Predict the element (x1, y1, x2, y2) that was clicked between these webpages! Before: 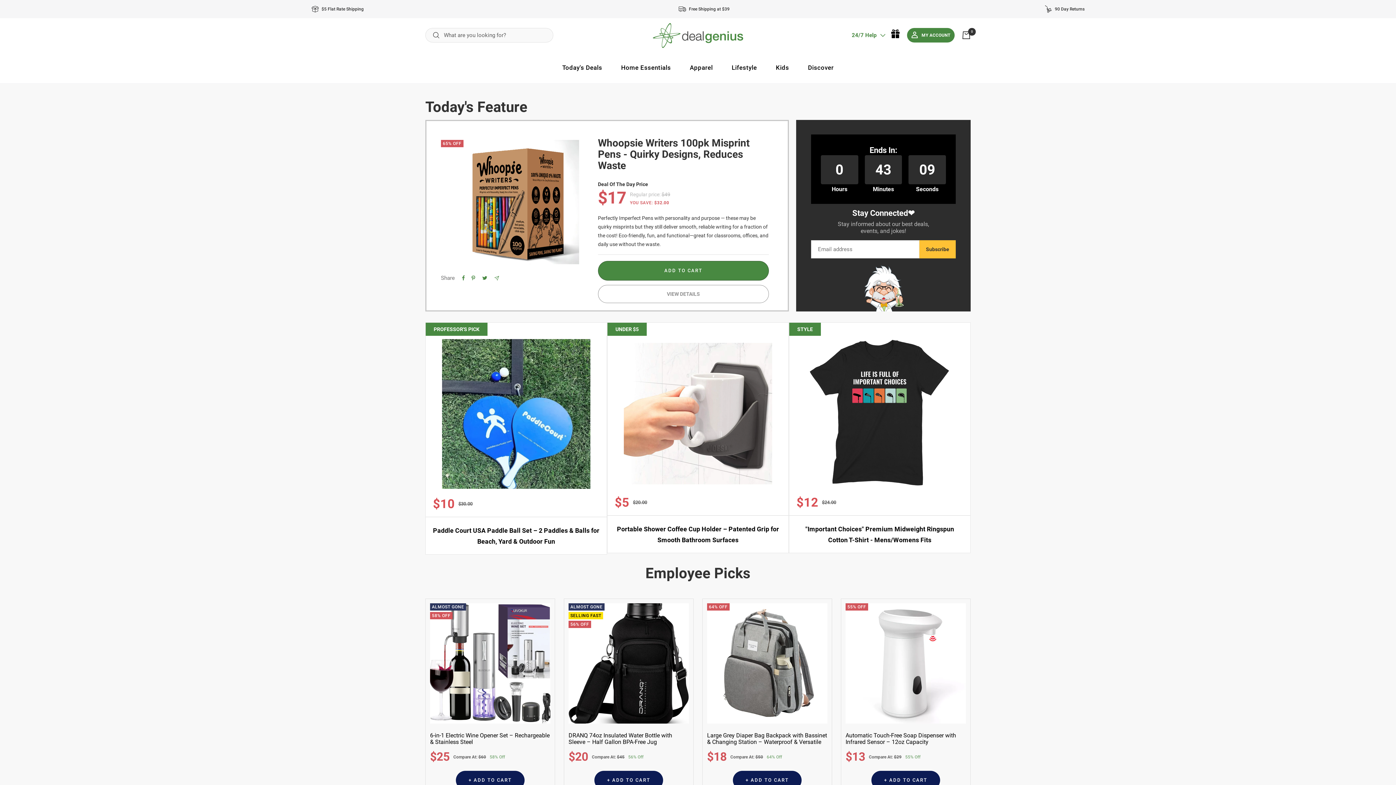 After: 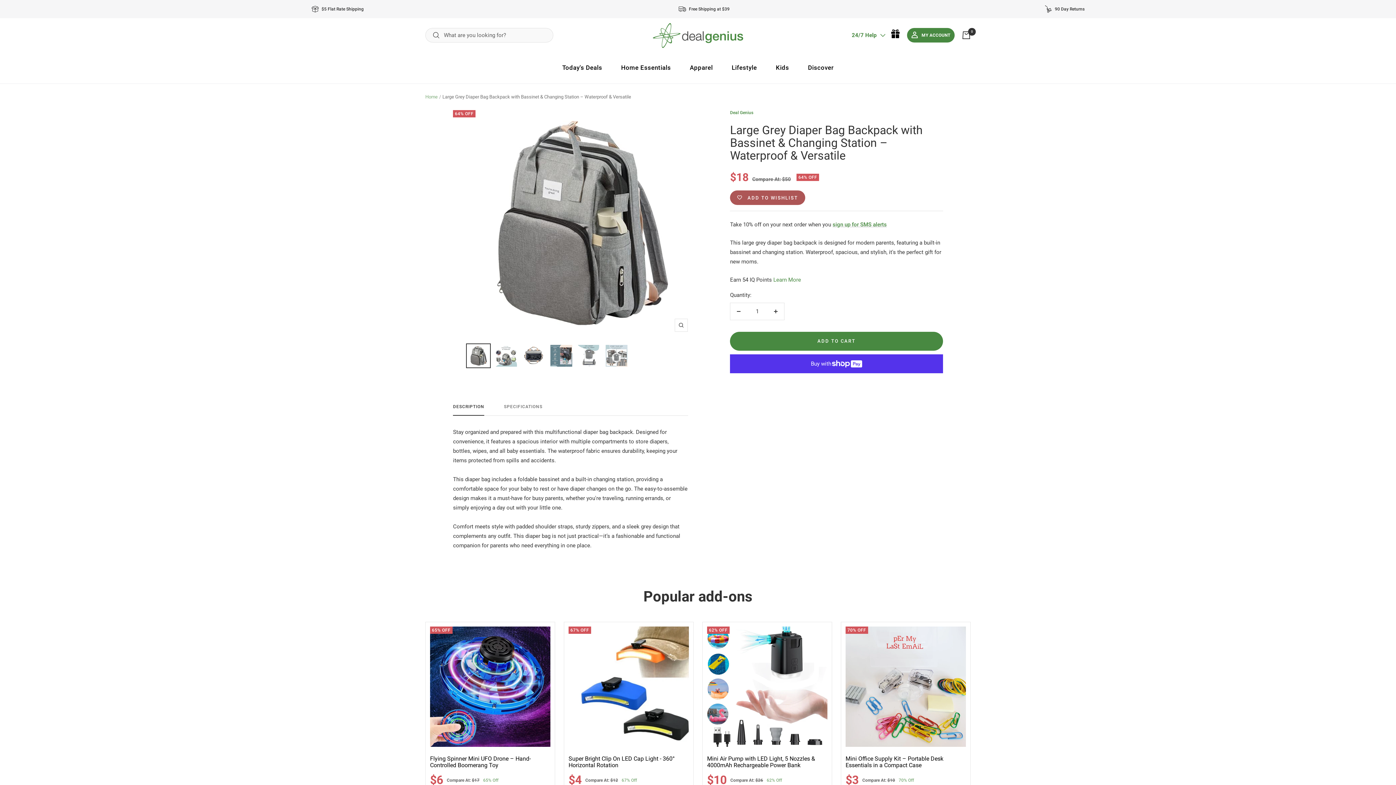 Action: bbox: (707, 732, 827, 745) label: Large Grey Diaper Bag Backpack with Bassinet & Changing Station – Waterproof & Versatile